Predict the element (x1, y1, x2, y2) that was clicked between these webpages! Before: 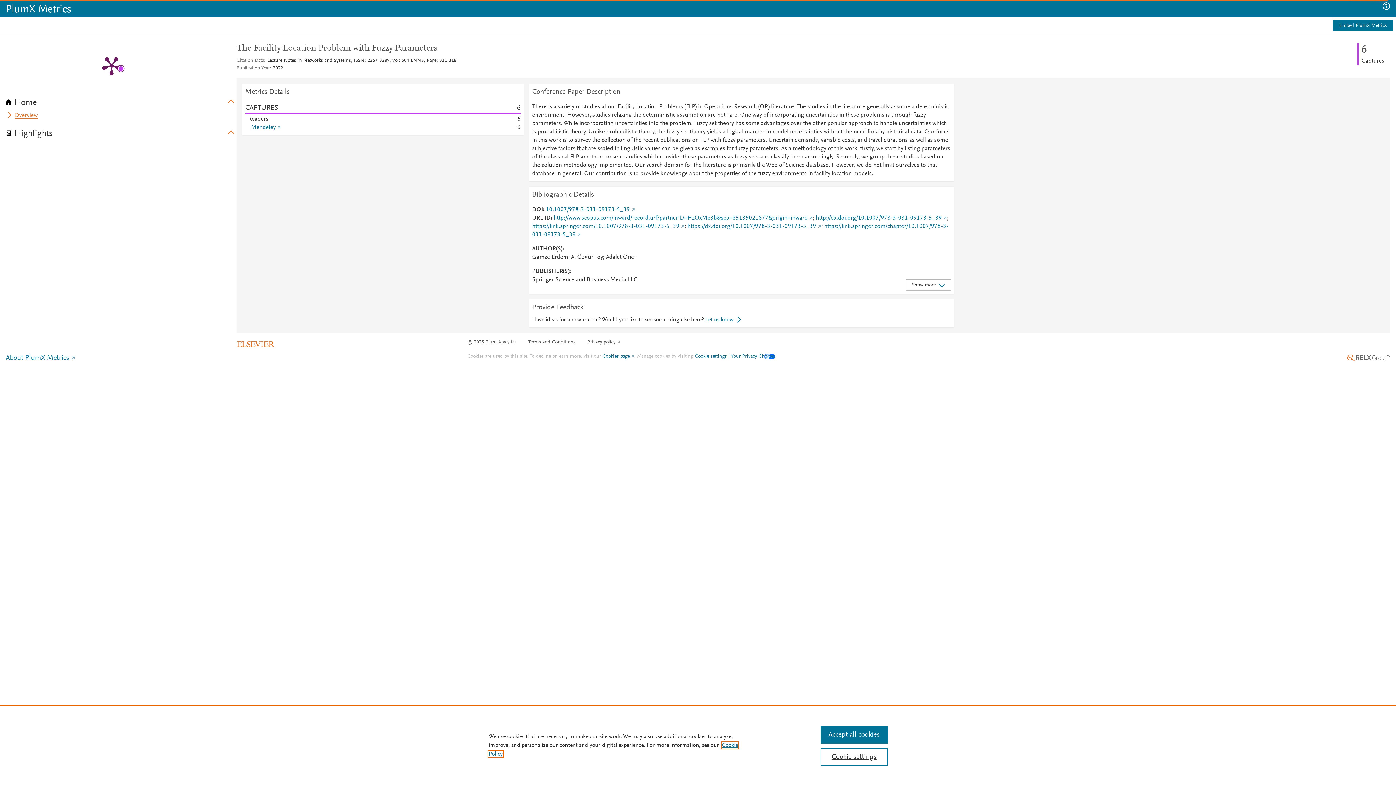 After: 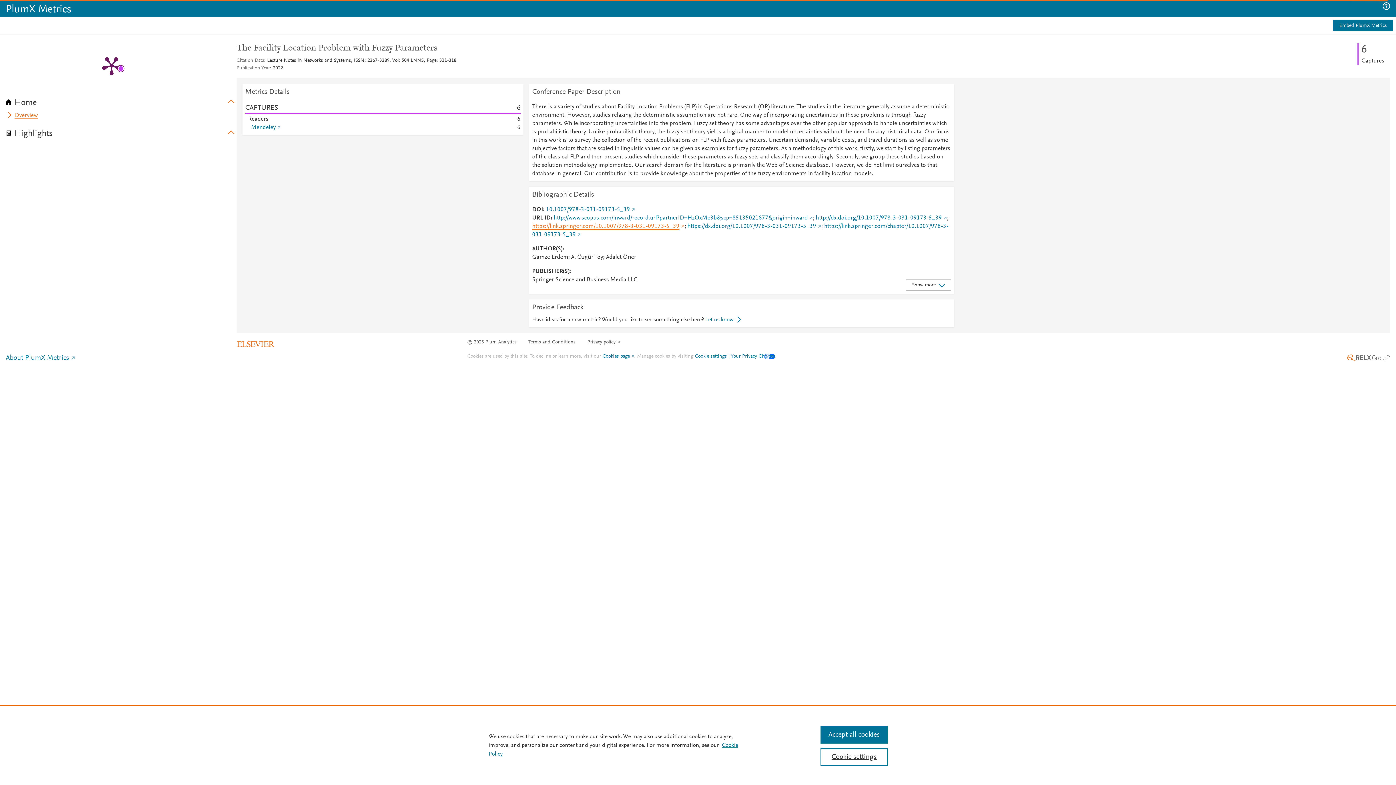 Action: label: https://link.springer.com/10.1007/978-3-031-09173-5_39 bbox: (532, 223, 684, 230)